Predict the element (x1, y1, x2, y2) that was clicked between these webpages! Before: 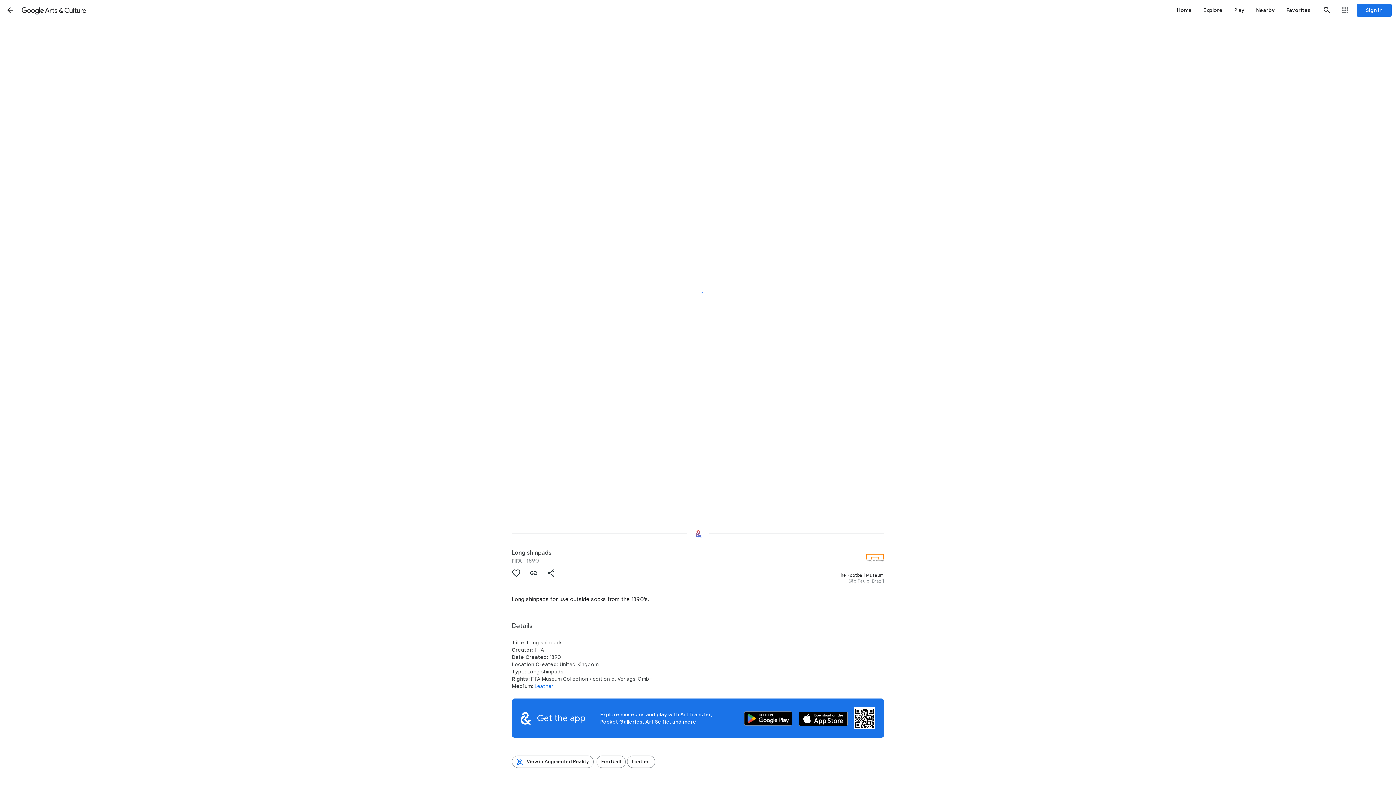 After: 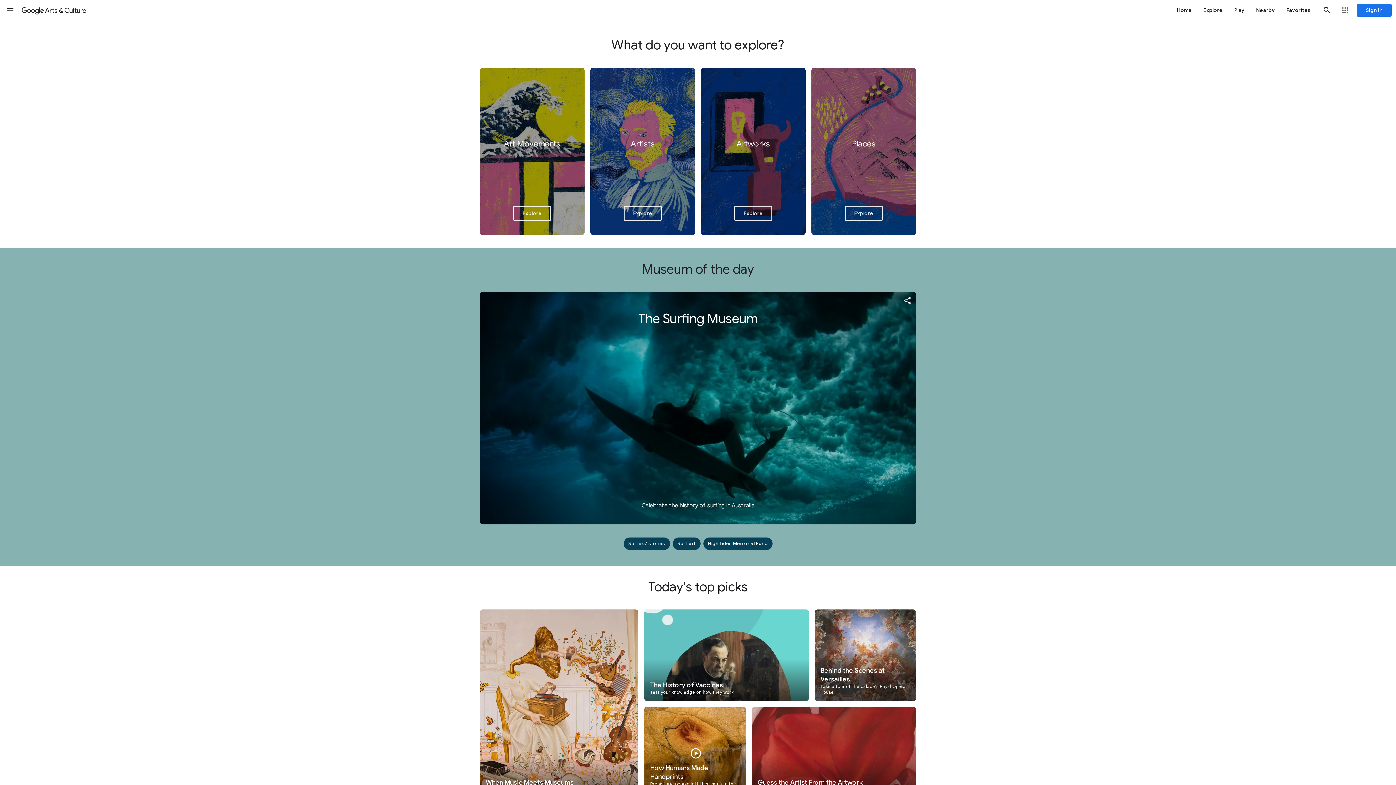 Action: bbox: (20, 0, 87, 20) label: Google Arts & Culture